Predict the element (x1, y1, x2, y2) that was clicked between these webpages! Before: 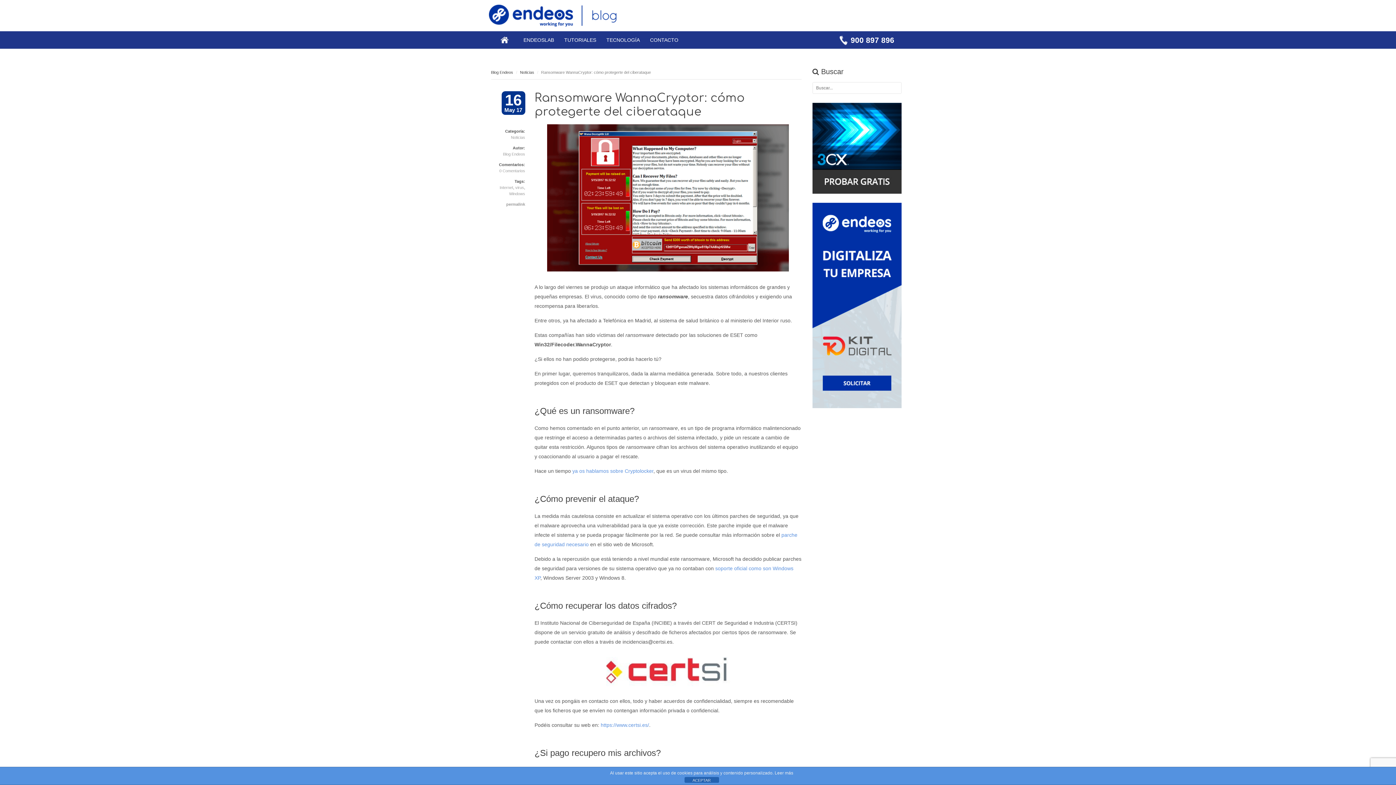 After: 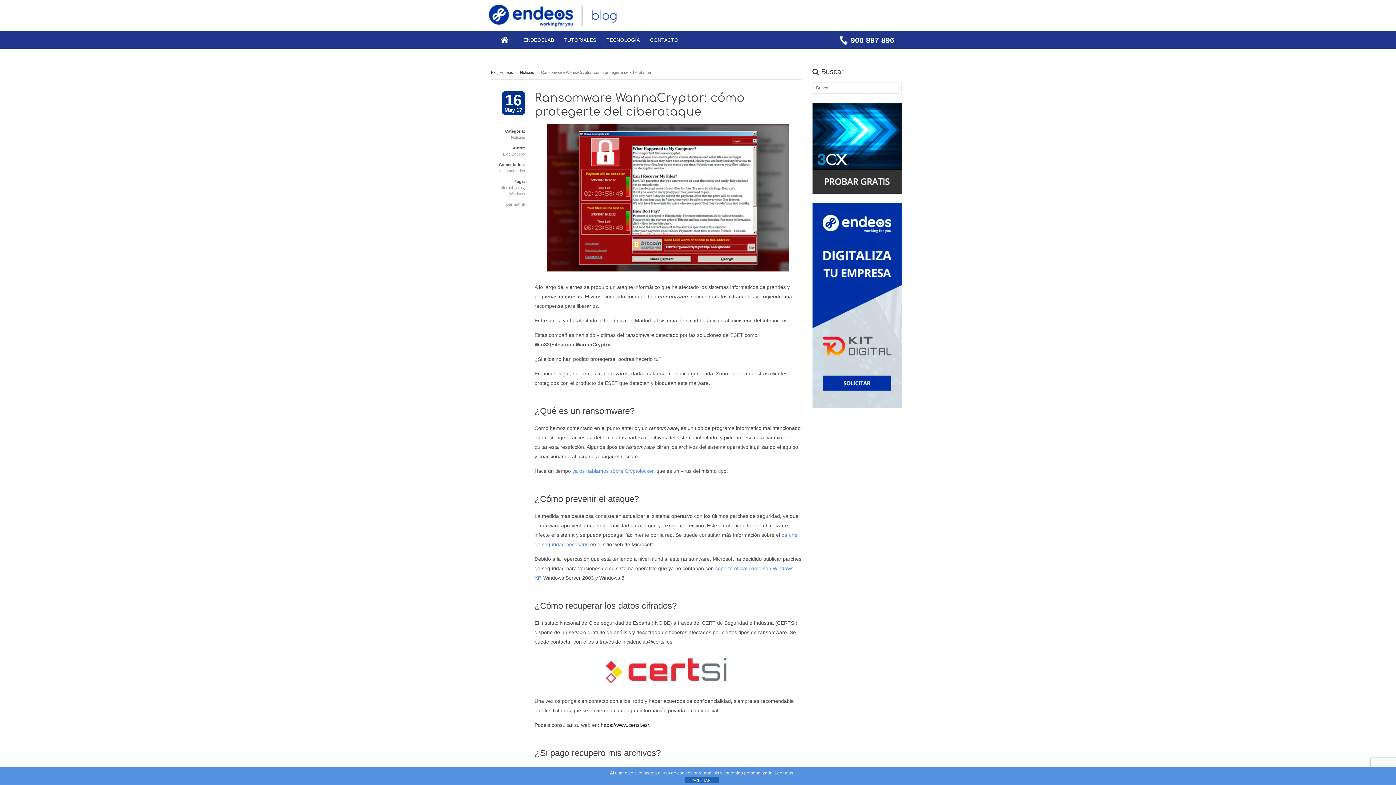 Action: bbox: (600, 722, 649, 728) label: https://www.certsi.es/